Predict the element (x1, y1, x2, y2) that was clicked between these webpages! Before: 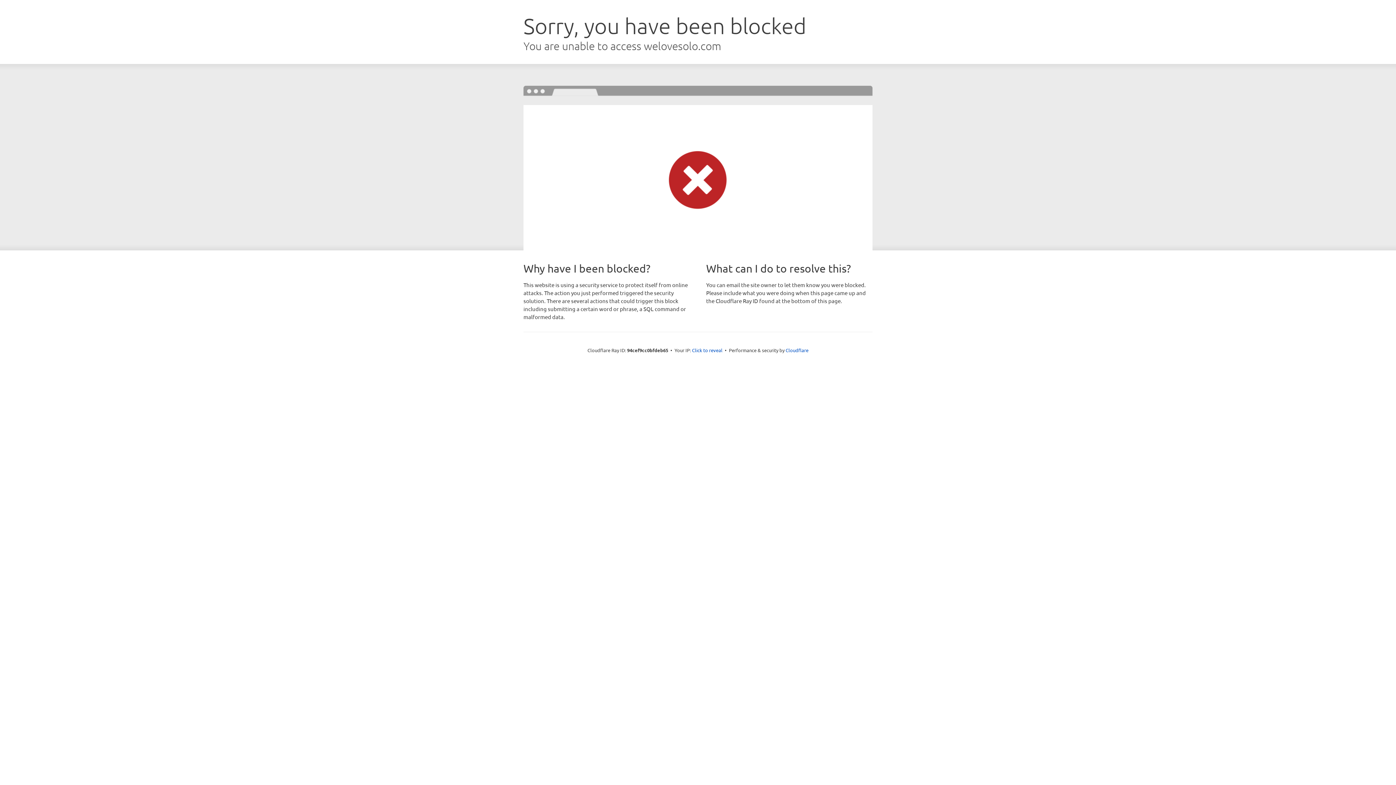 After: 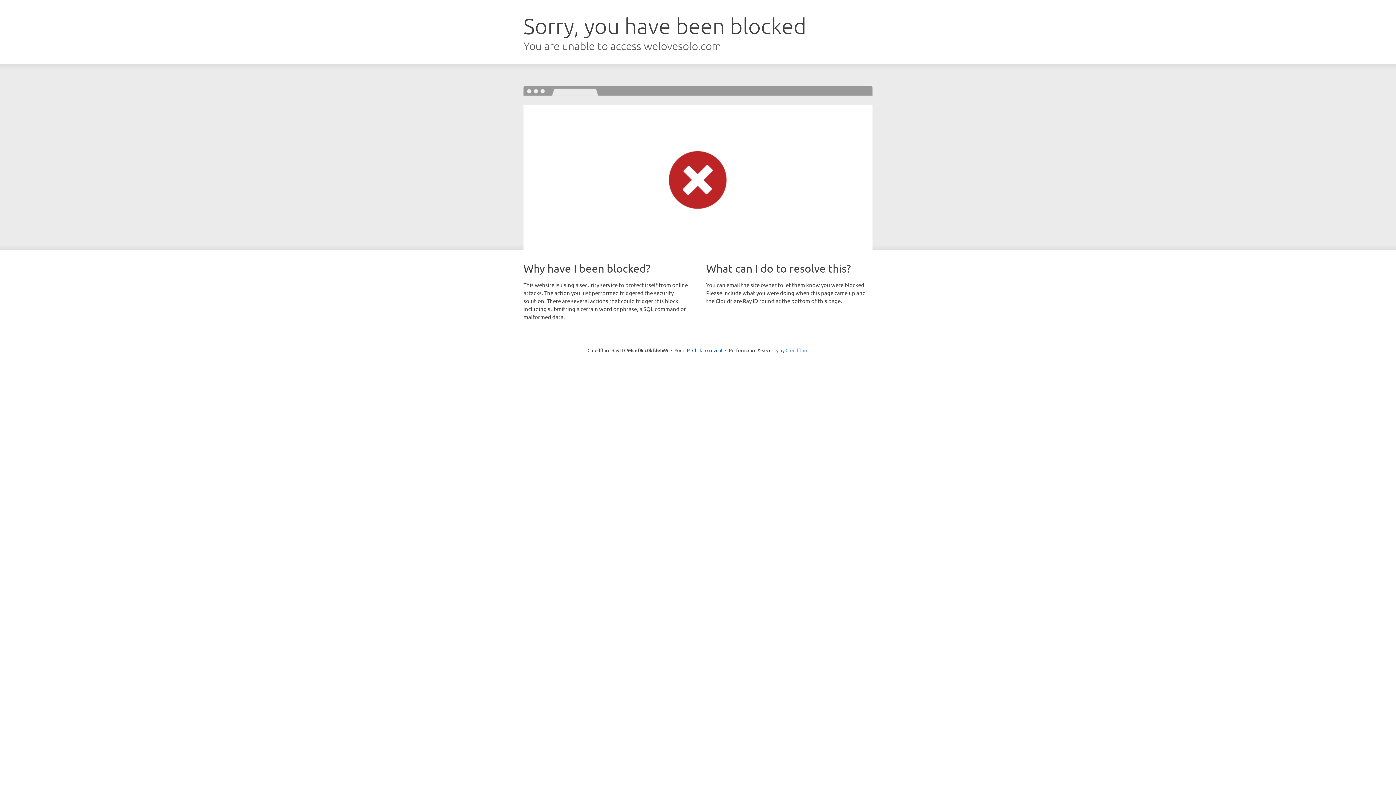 Action: label: Cloudflare bbox: (785, 347, 808, 353)